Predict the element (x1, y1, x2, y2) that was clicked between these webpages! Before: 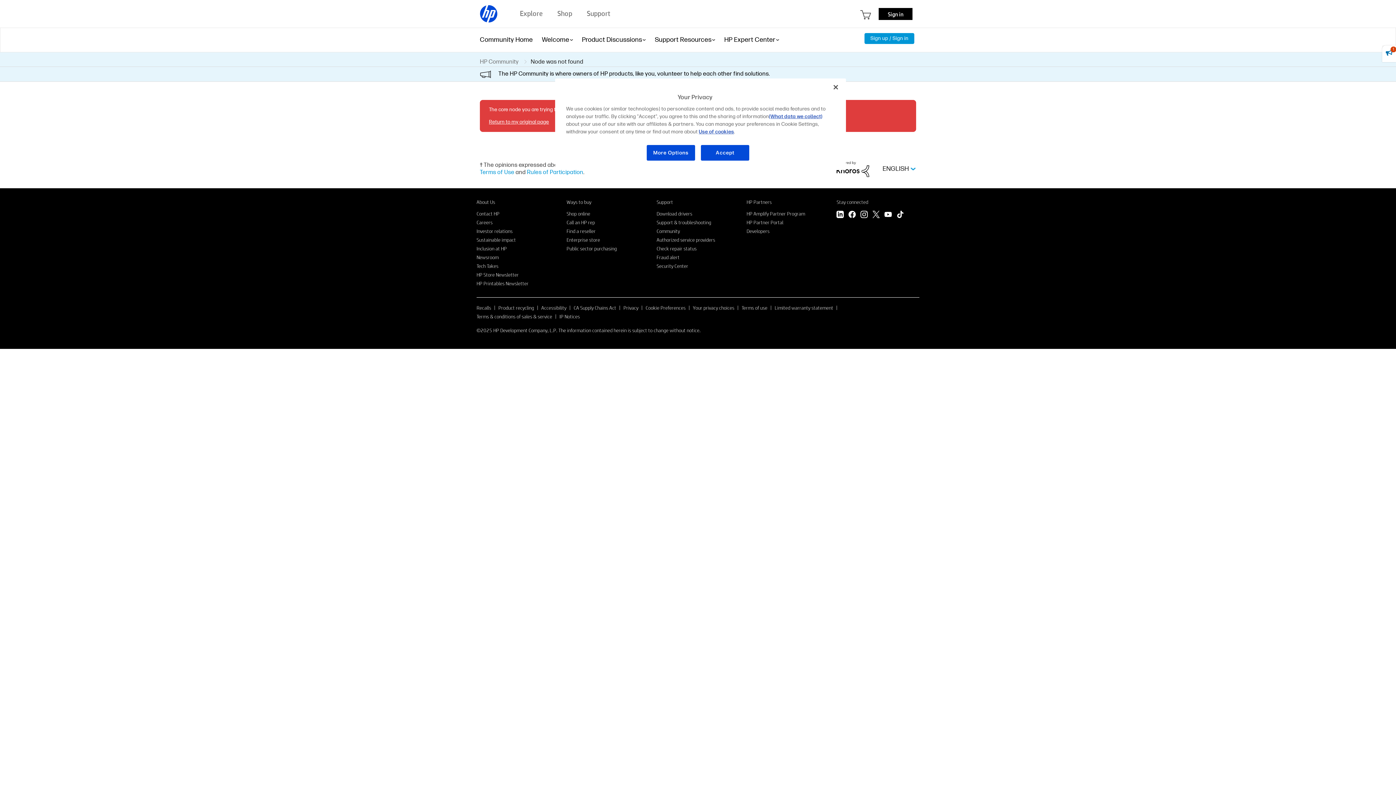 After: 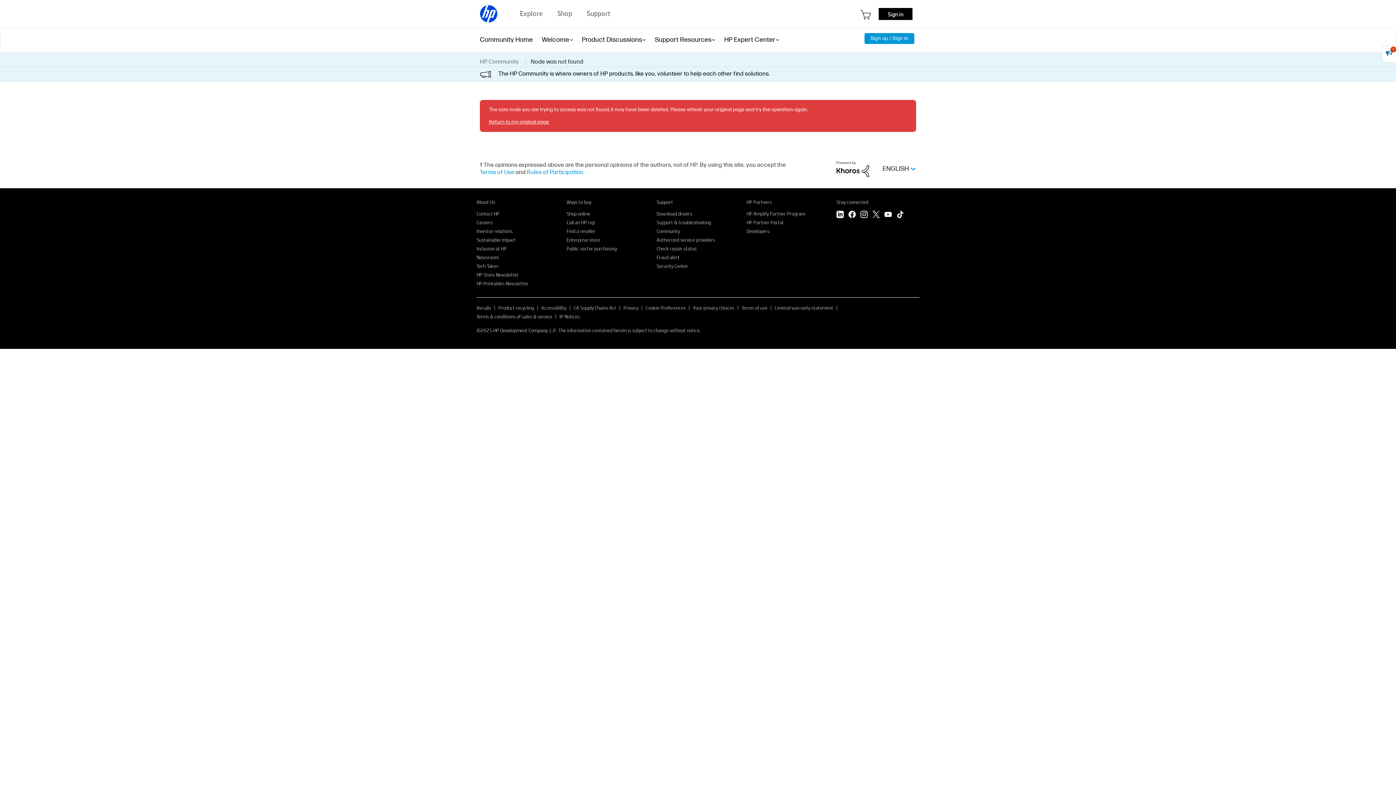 Action: label: Accept bbox: (700, 144, 749, 161)